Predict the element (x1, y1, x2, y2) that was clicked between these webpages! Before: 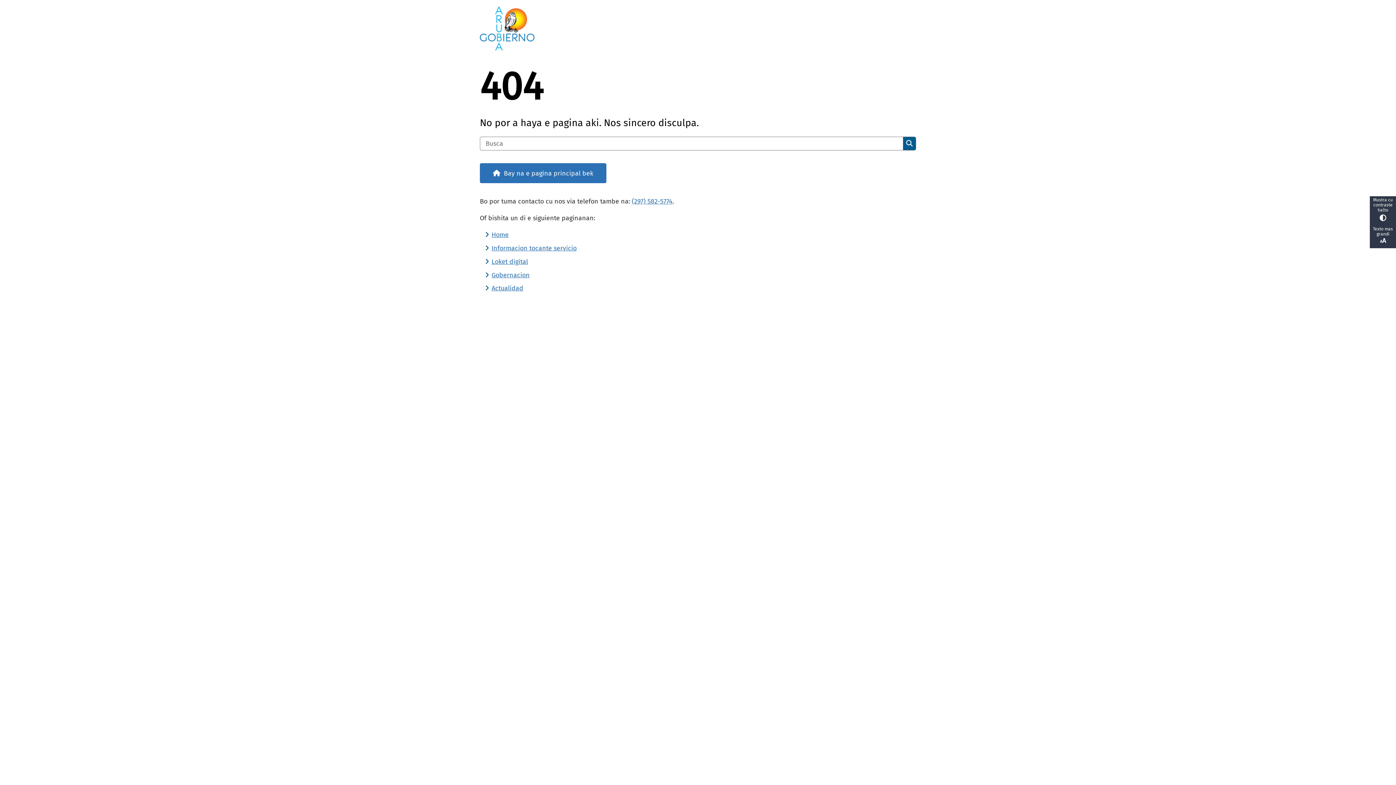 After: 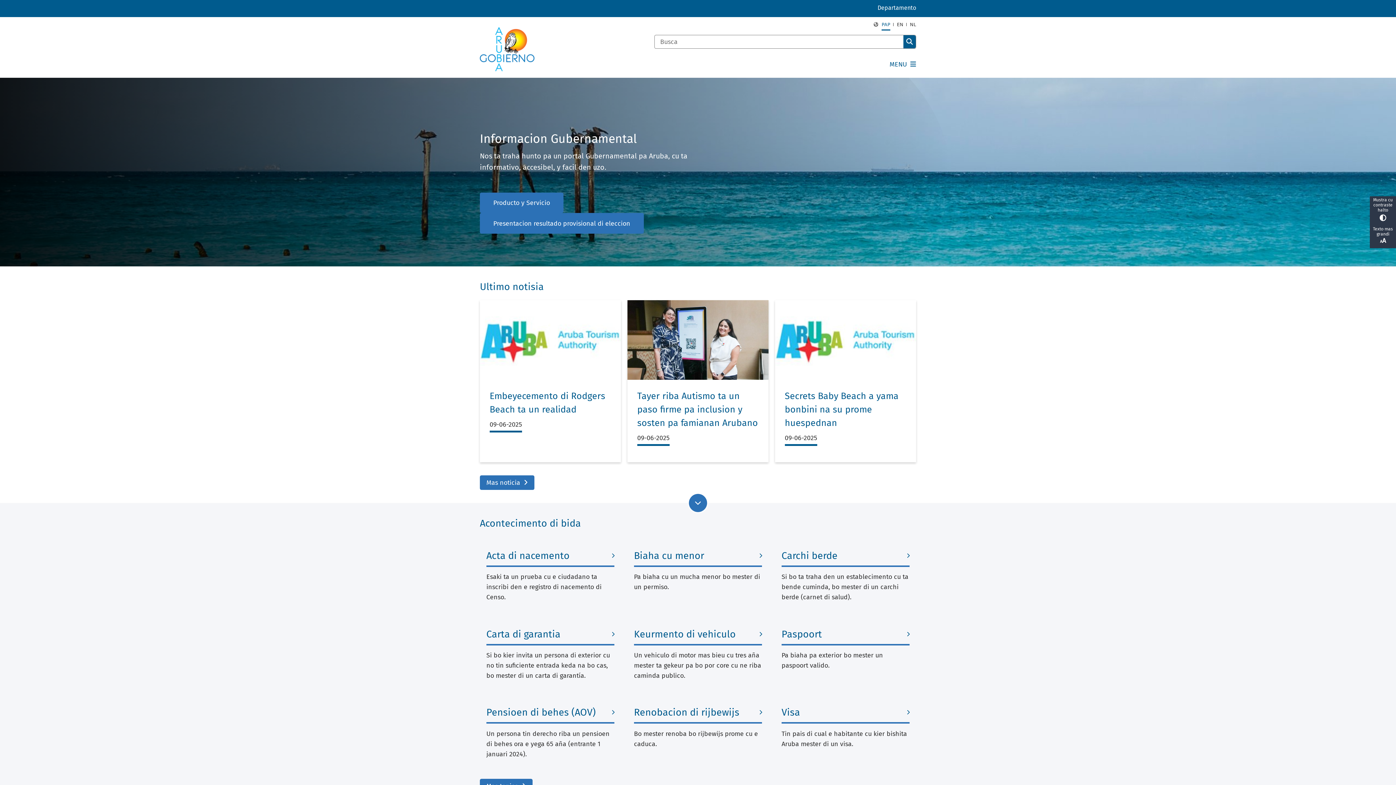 Action: label: Bay na e pagina principal bek bbox: (480, 163, 606, 183)